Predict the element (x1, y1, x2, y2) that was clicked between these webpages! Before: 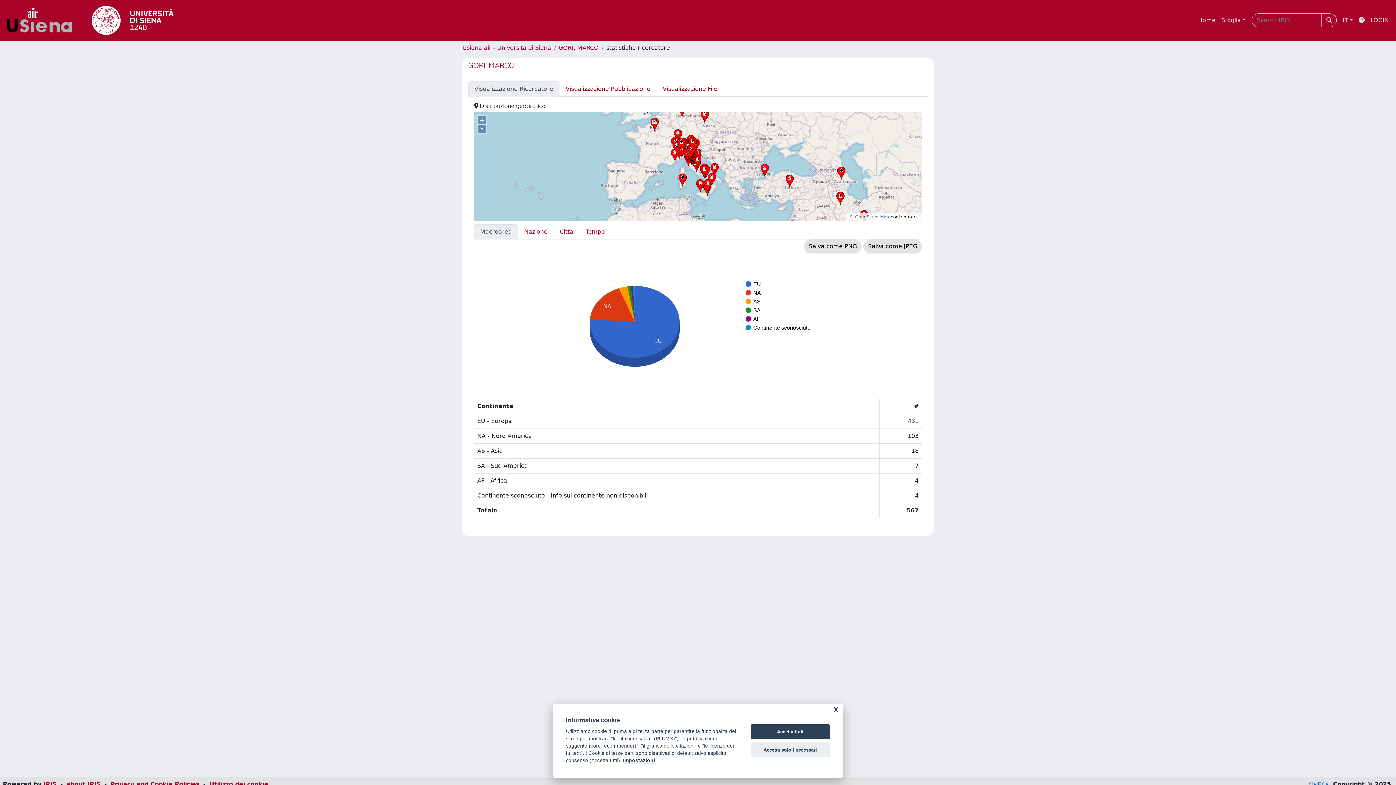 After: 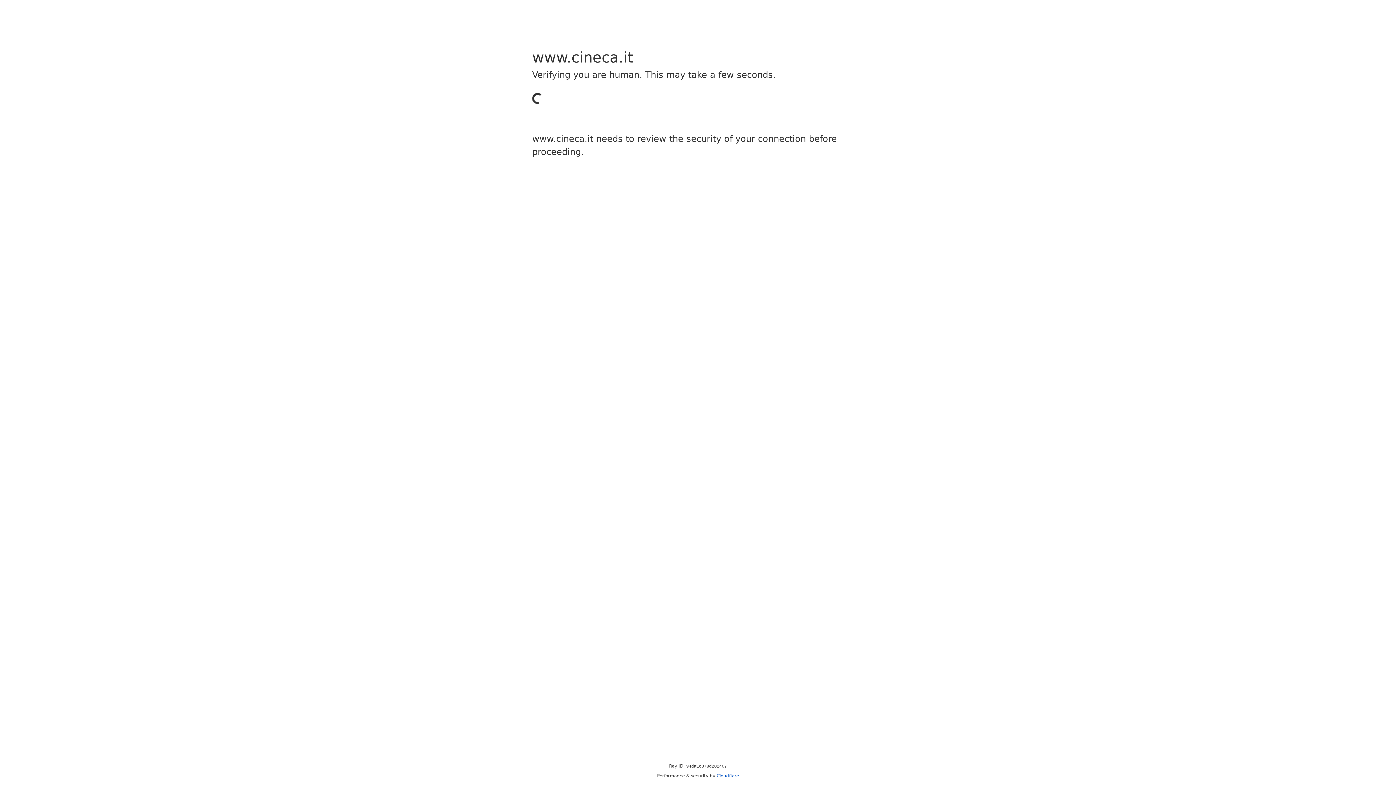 Action: label: IRIS bbox: (43, 781, 56, 788)